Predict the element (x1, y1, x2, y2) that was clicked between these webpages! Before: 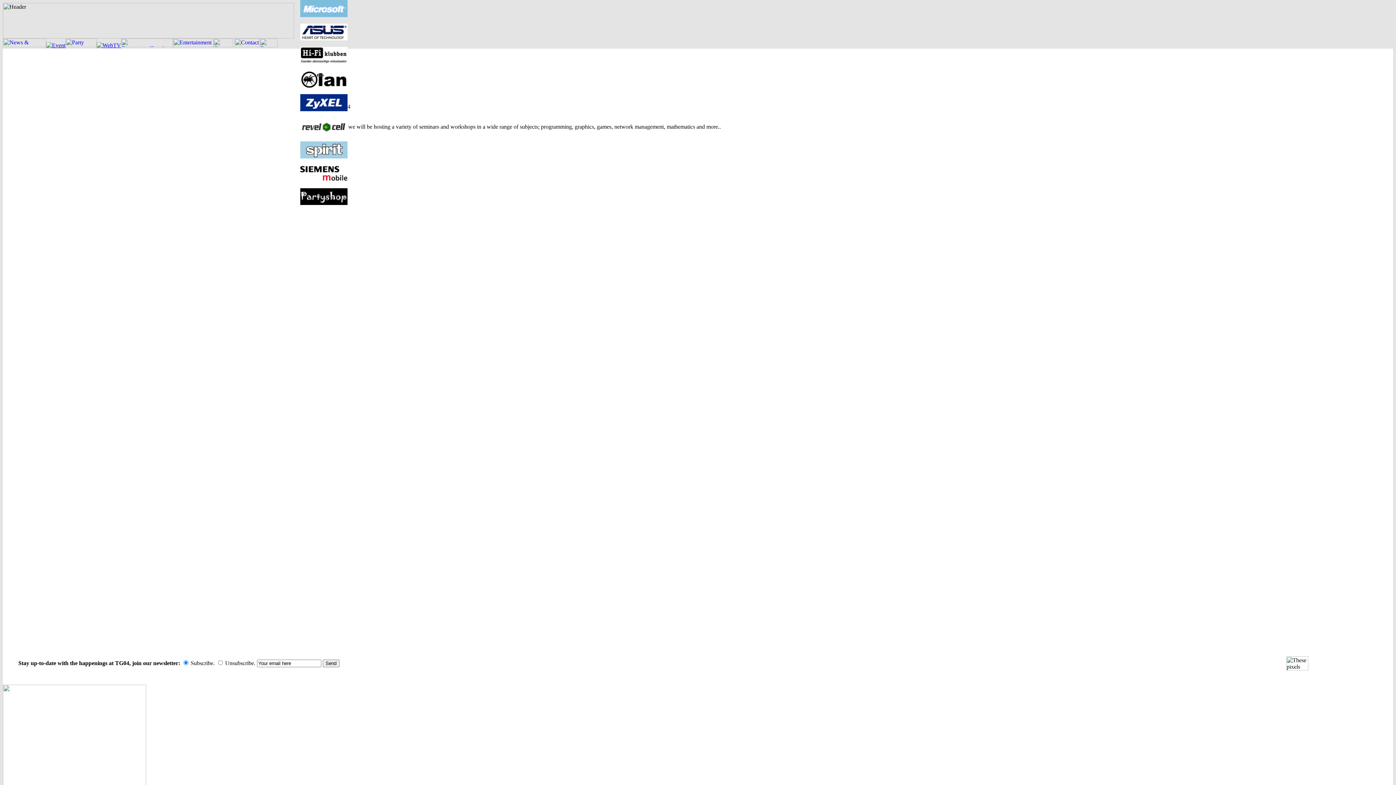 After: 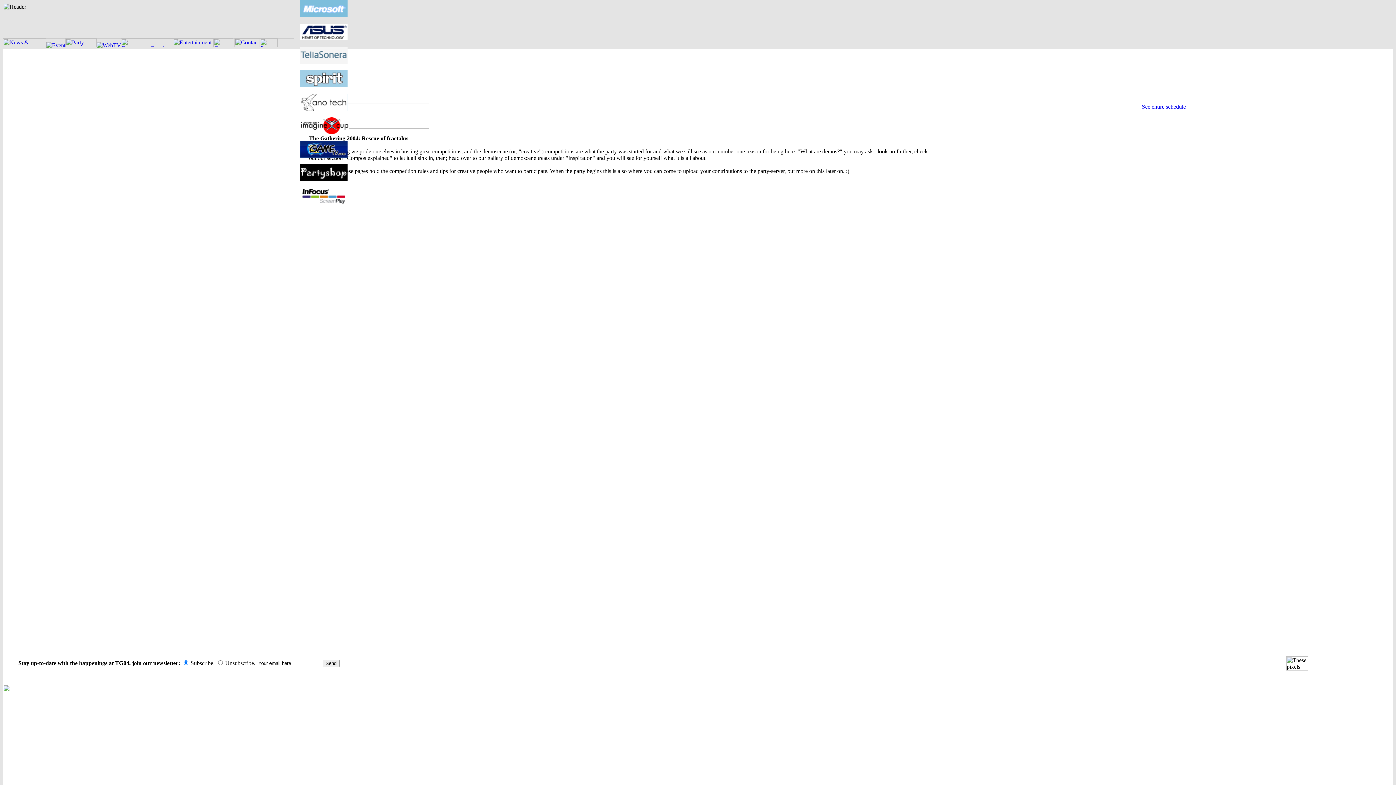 Action: bbox: (121, 42, 173, 48)